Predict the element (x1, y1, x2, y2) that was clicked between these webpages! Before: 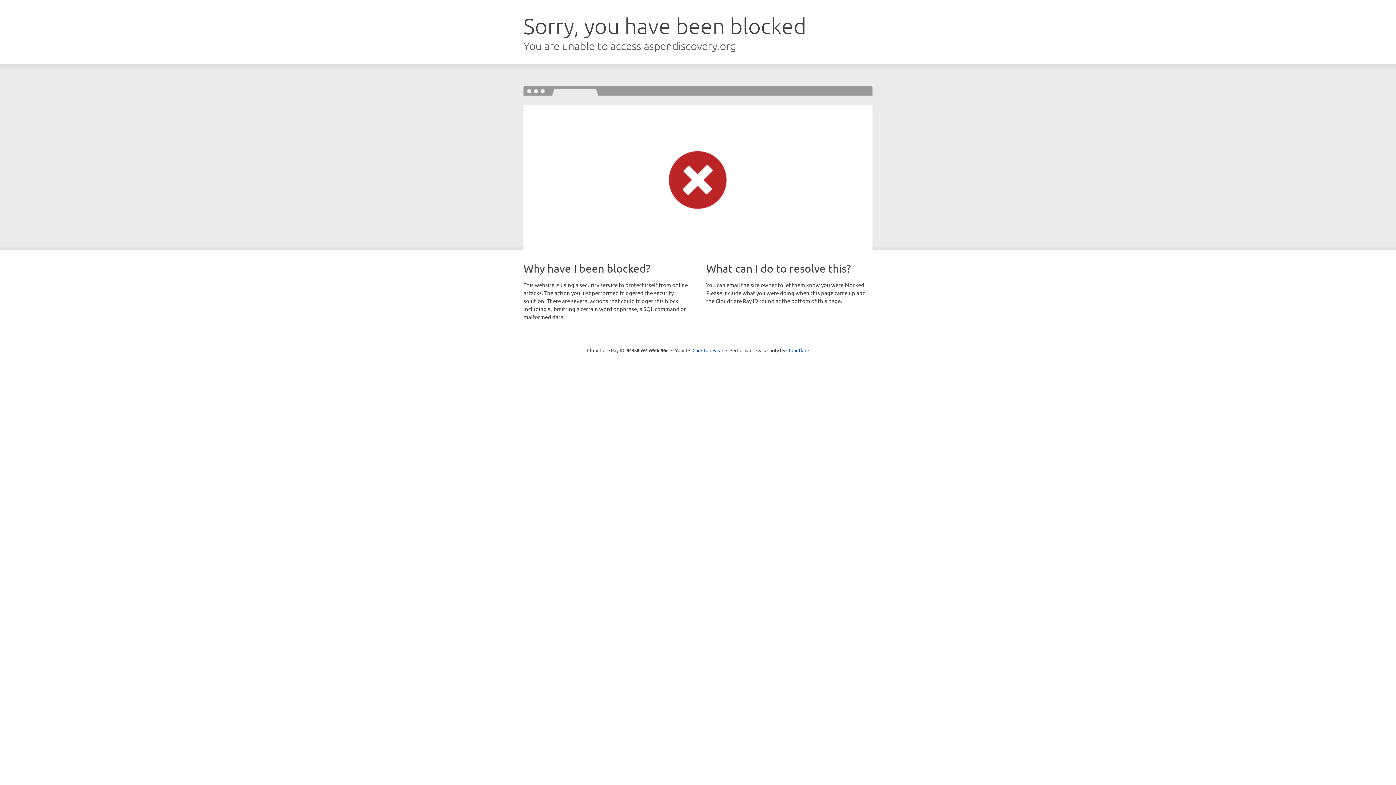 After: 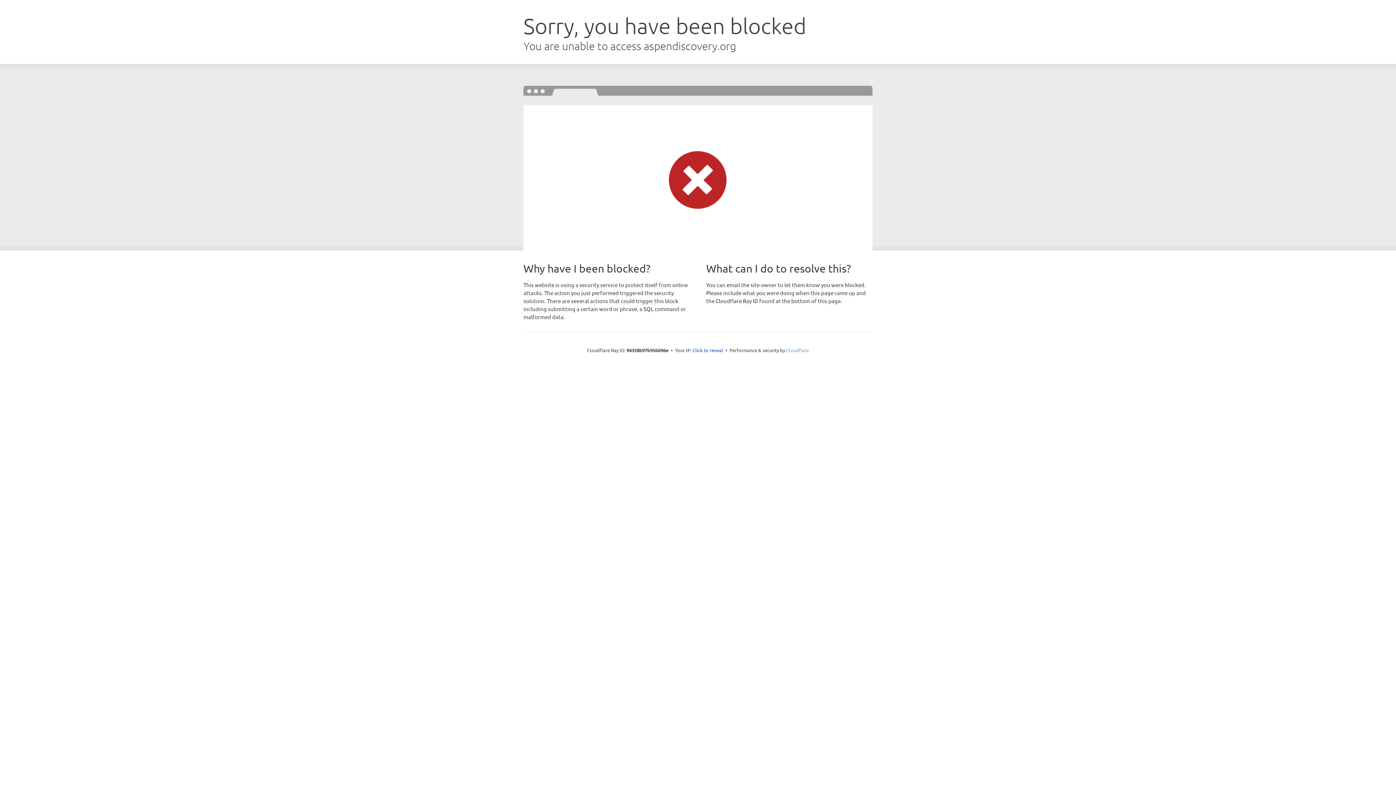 Action: bbox: (786, 347, 809, 353) label: Cloudflare